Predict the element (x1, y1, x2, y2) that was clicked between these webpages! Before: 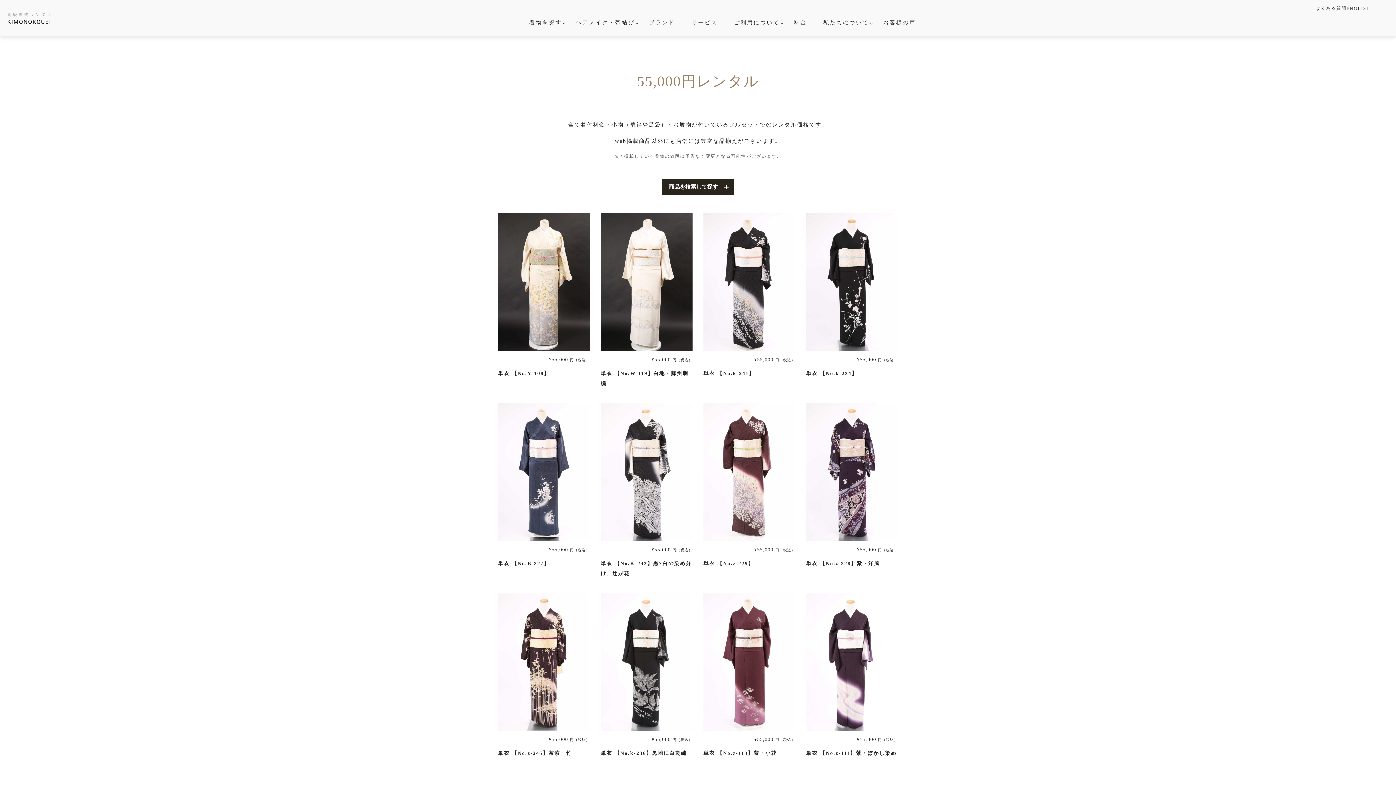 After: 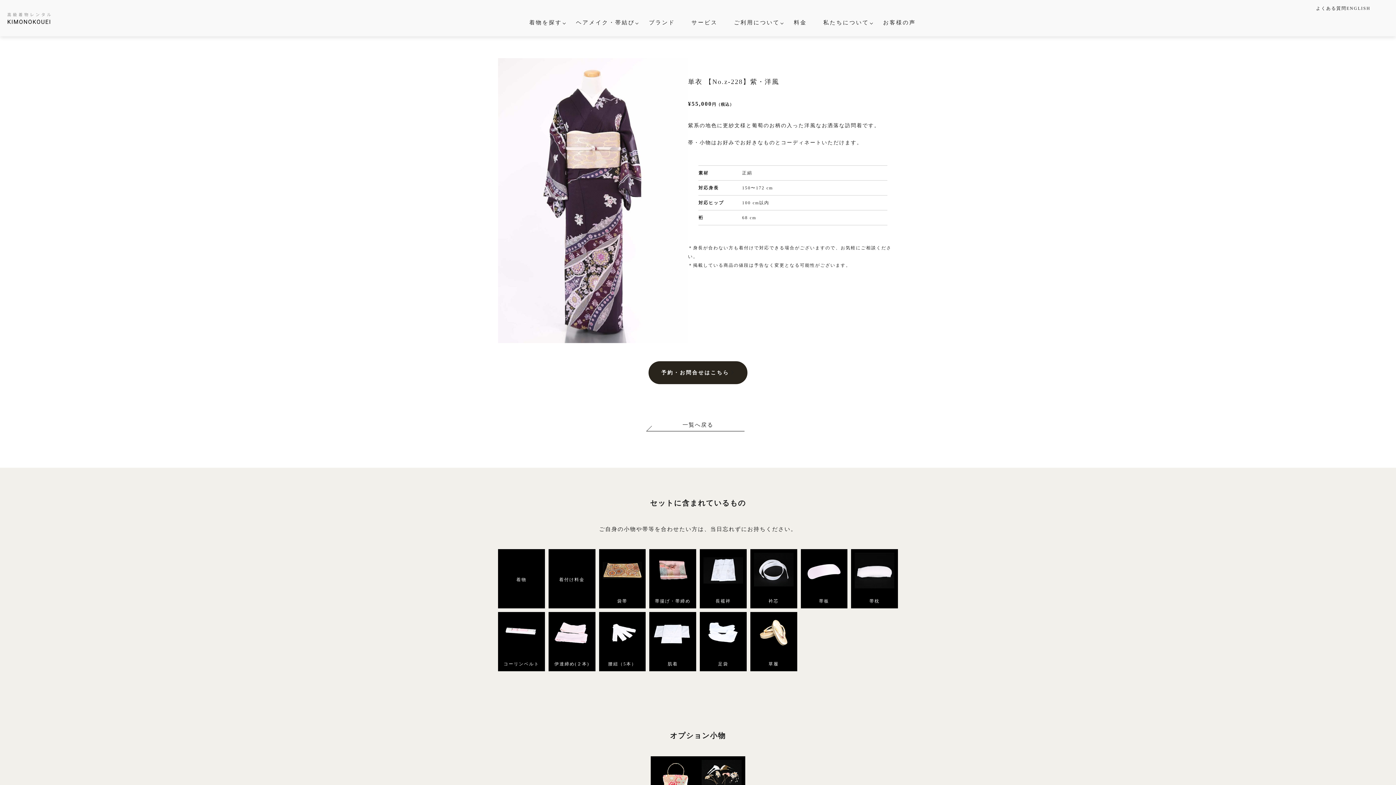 Action: label: ¥55,000 円（税込）

単衣 【No.z-228】紫・洋風 bbox: (806, 403, 898, 572)